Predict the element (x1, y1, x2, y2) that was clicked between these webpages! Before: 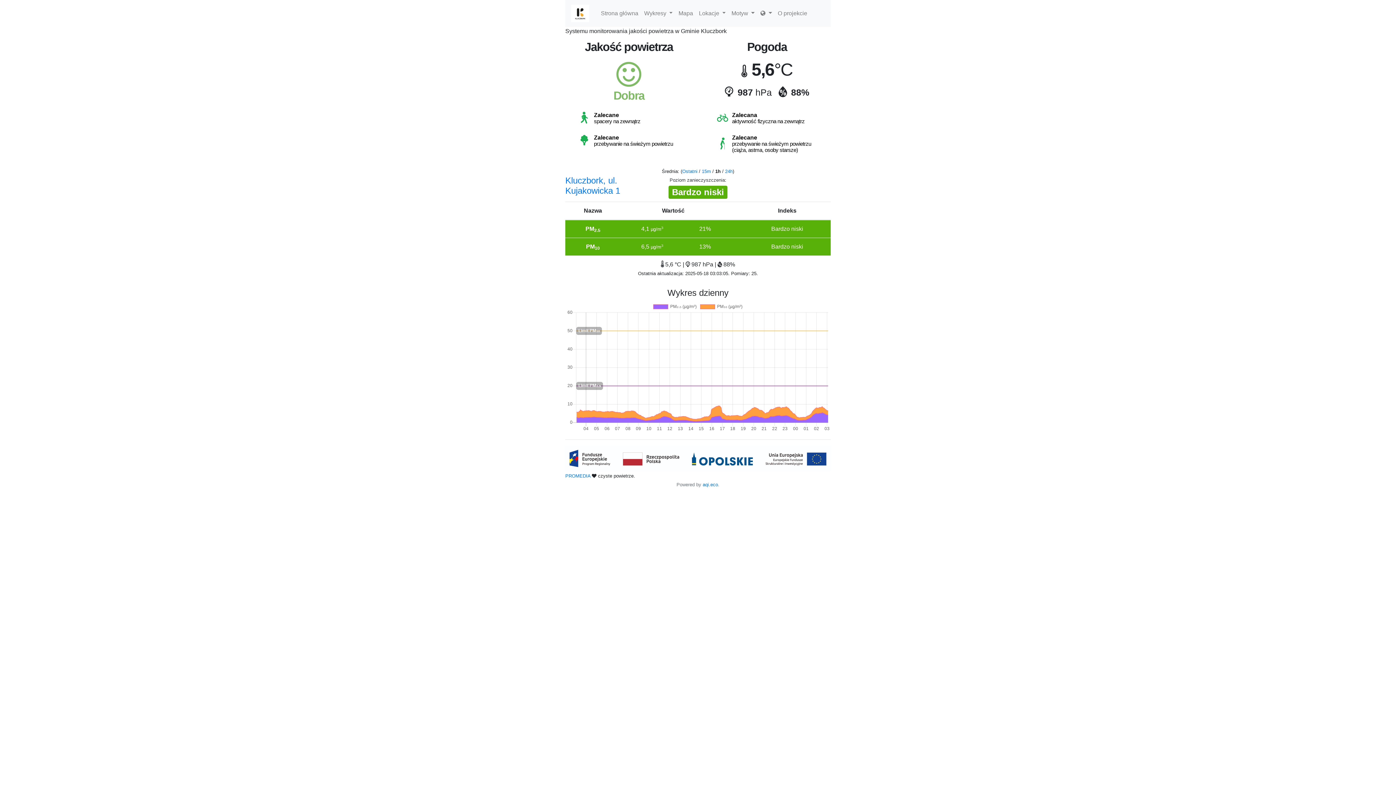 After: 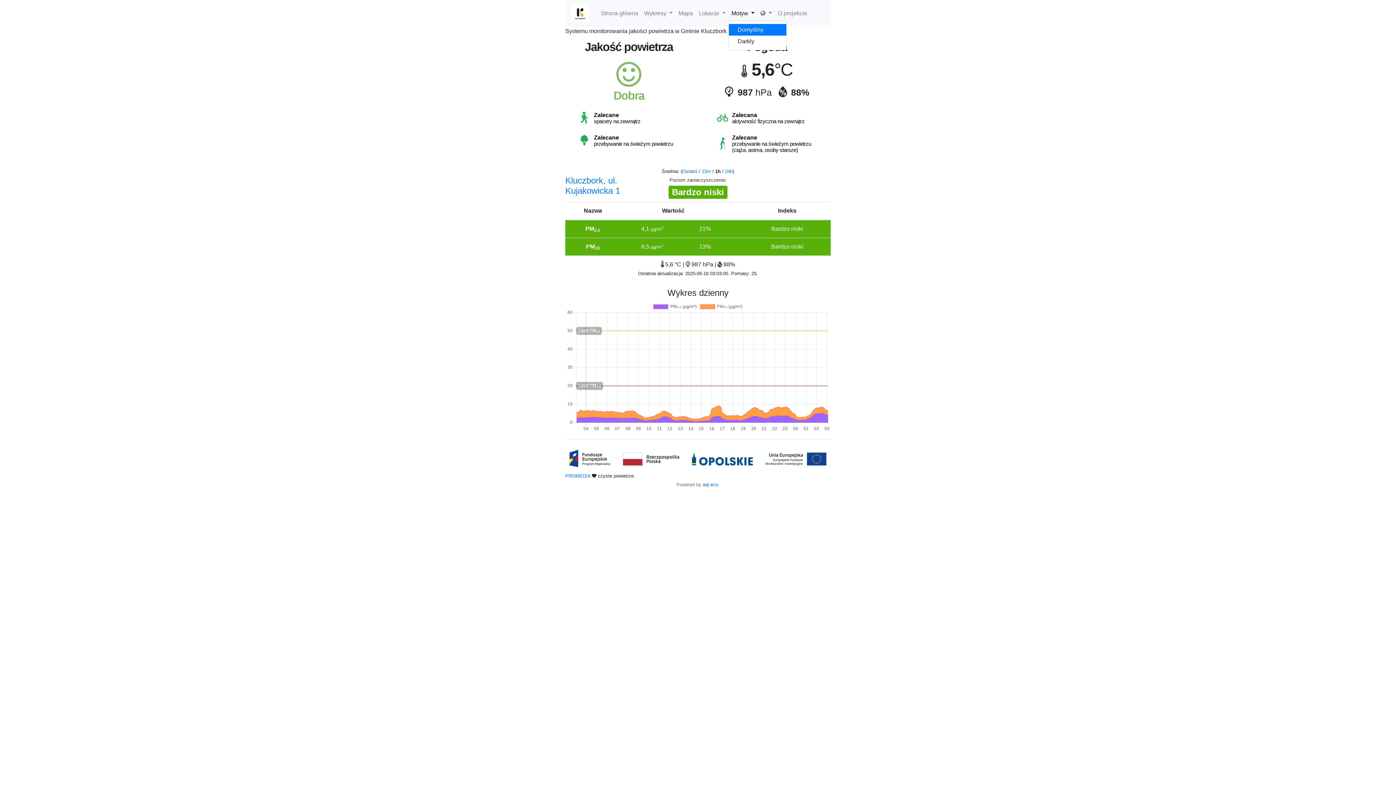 Action: bbox: (728, 6, 757, 20) label: Motyw 